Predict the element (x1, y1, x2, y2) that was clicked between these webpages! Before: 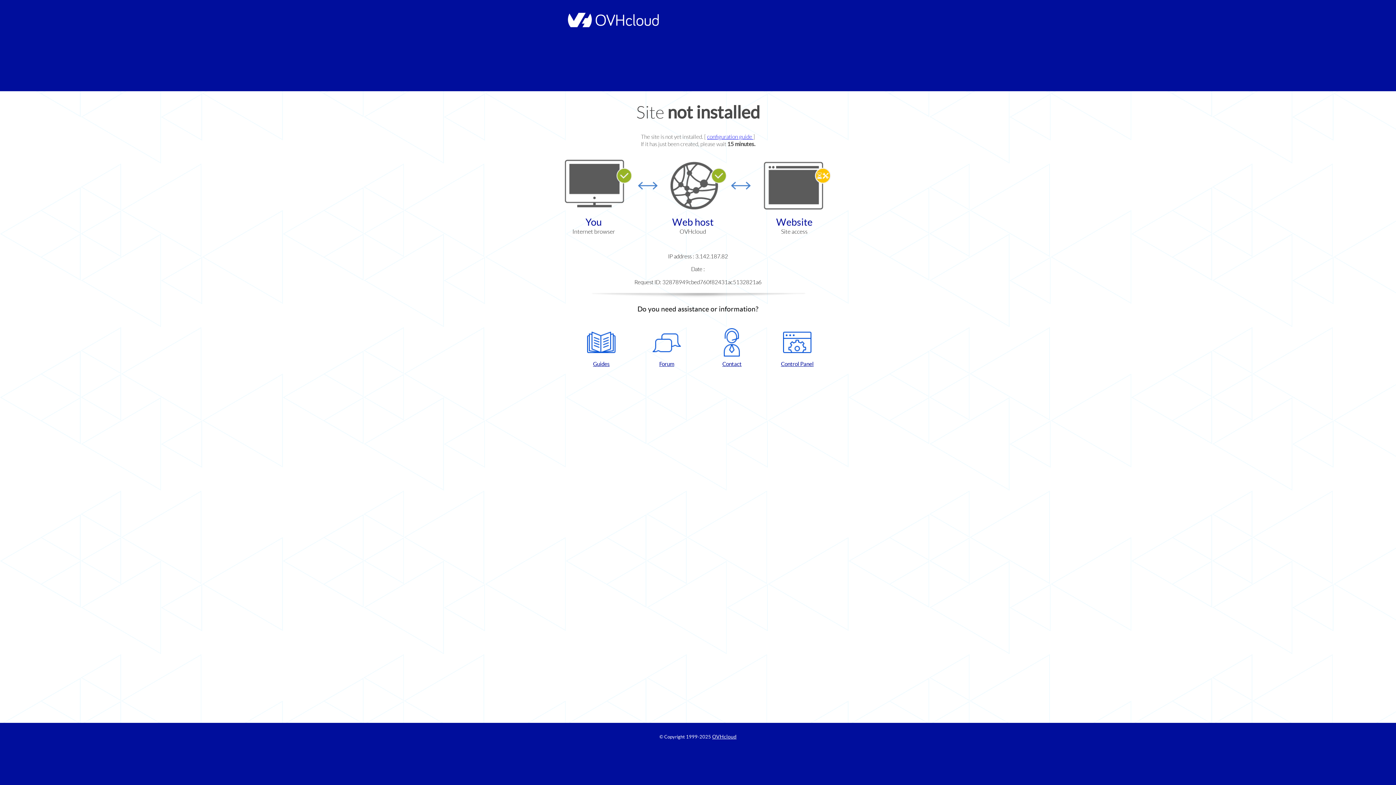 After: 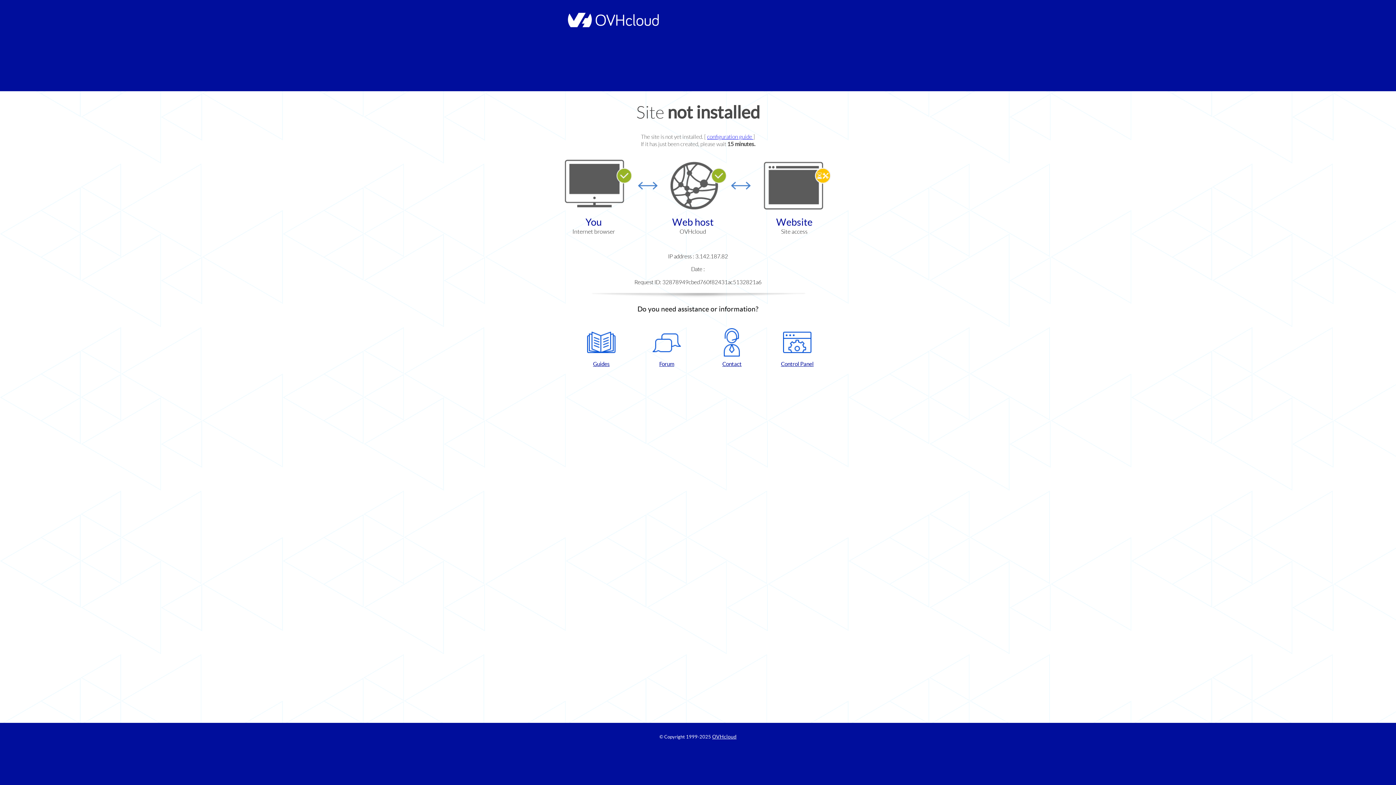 Action: bbox: (768, 328, 826, 367) label: Control Panel